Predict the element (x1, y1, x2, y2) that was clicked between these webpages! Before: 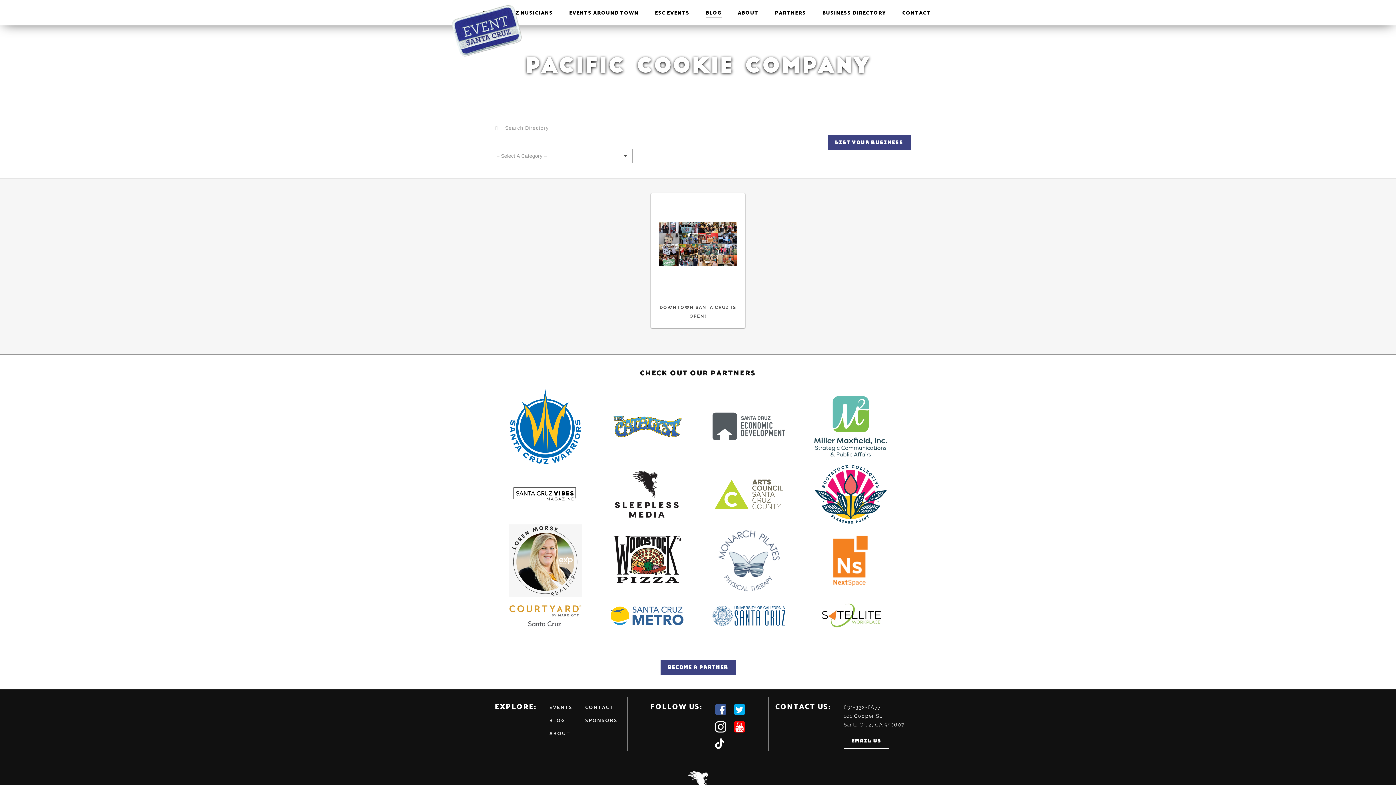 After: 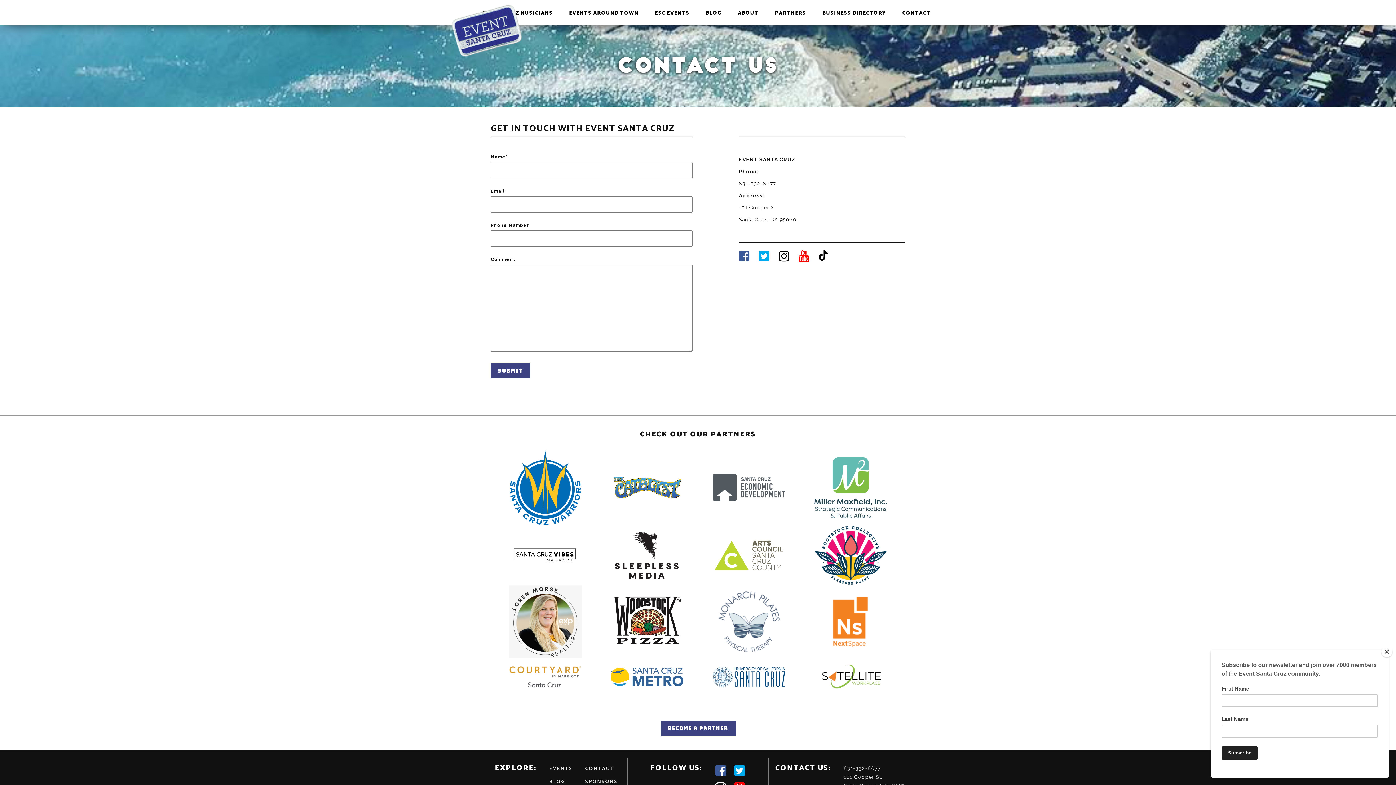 Action: bbox: (843, 733, 889, 749) label: EMAIL US